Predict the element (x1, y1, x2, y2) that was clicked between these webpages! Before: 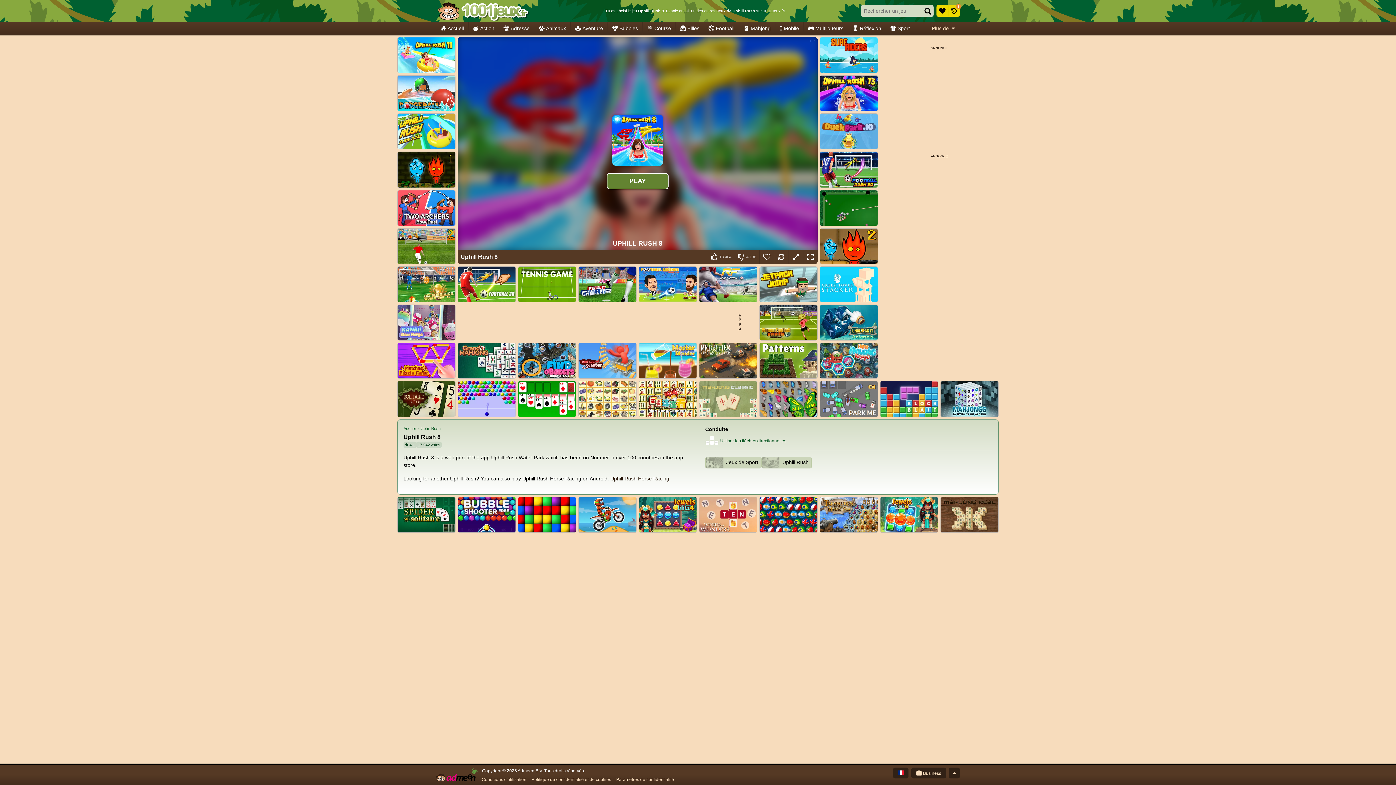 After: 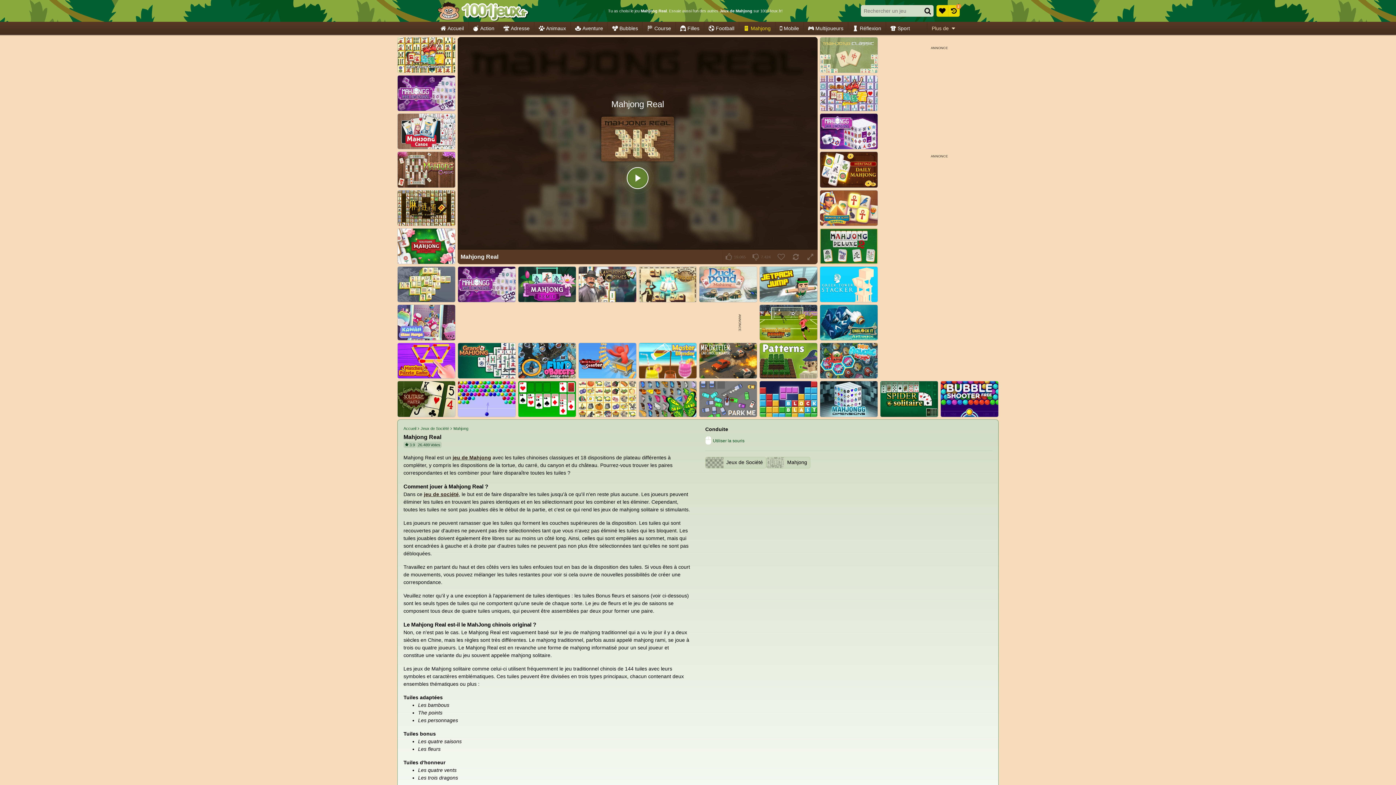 Action: label: Mahjong Real bbox: (940, 496, 998, 532)